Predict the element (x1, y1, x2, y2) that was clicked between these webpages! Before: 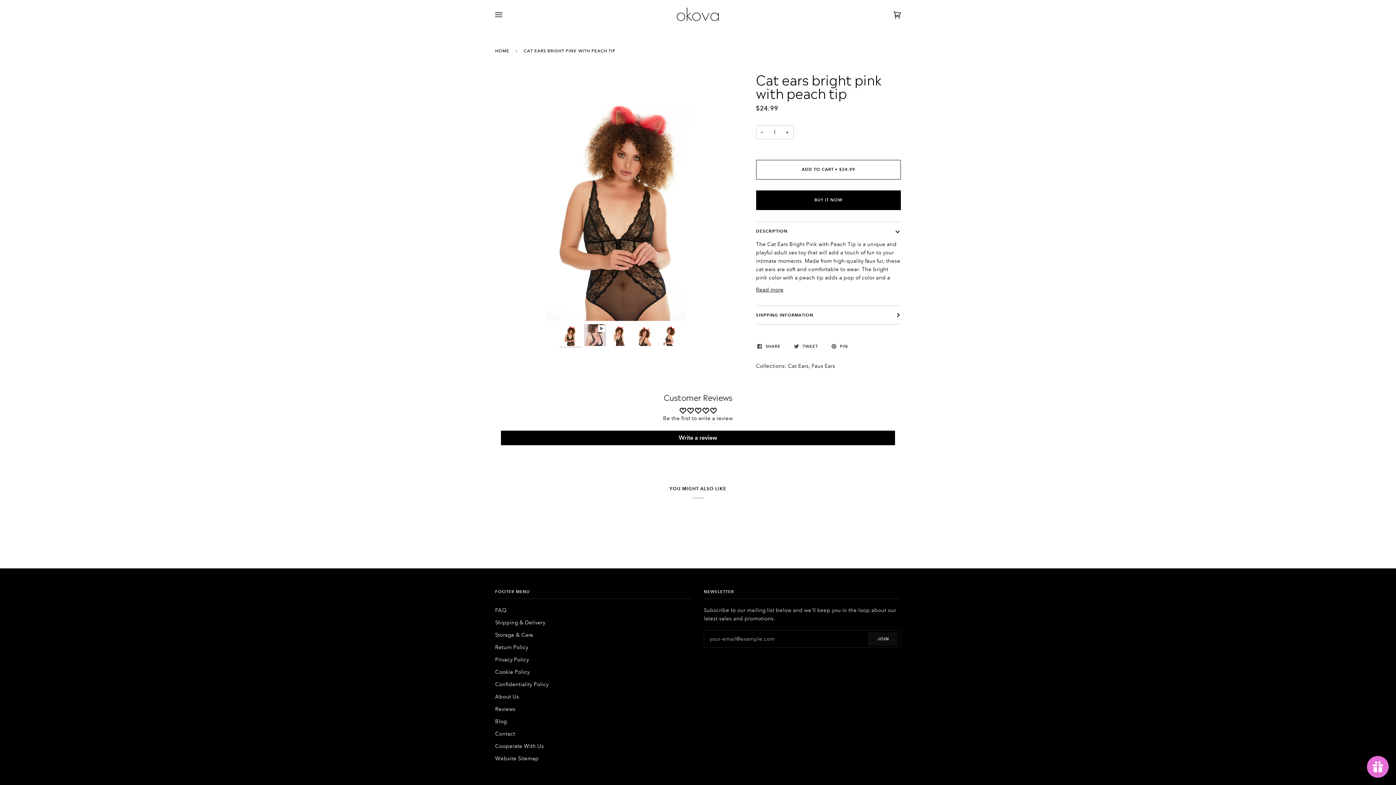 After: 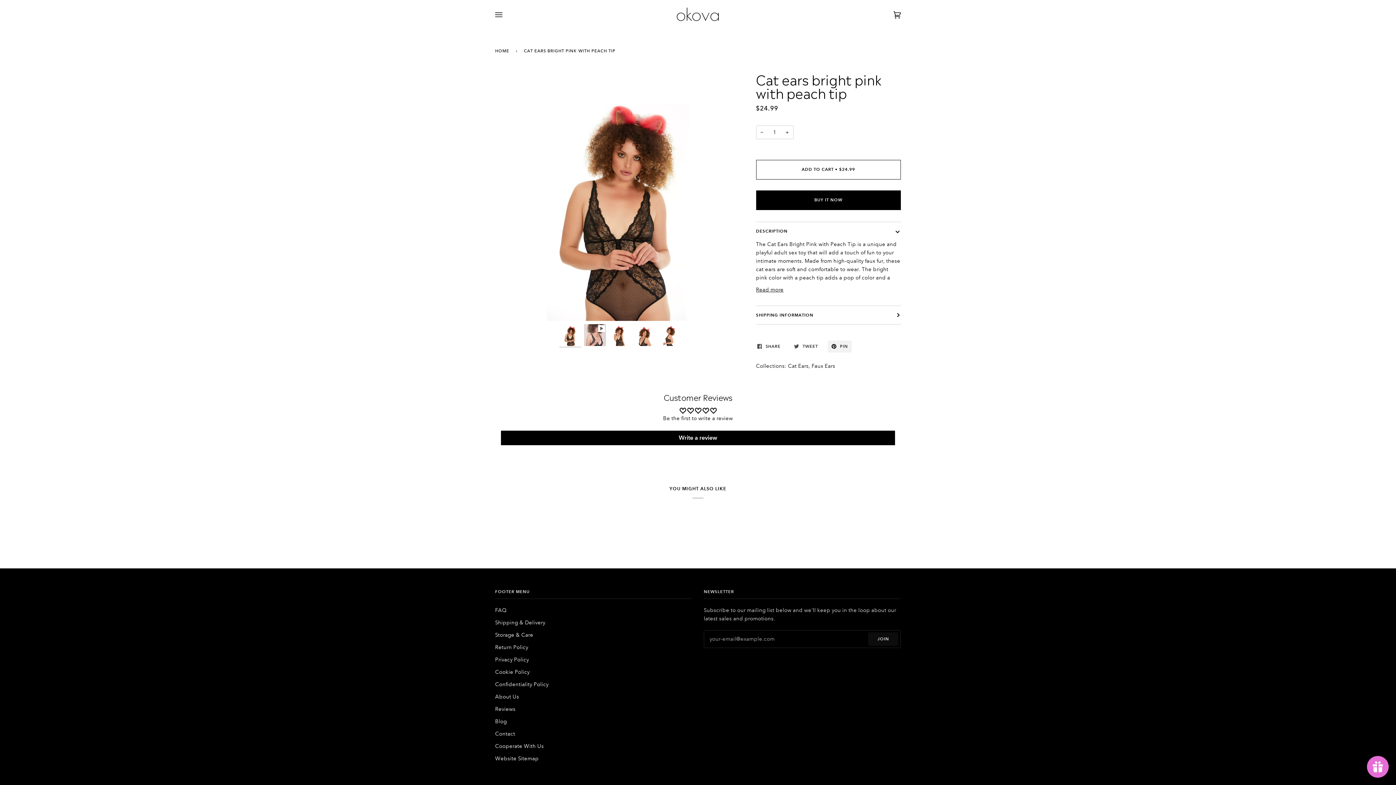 Action: label:  PIN bbox: (827, 340, 851, 352)